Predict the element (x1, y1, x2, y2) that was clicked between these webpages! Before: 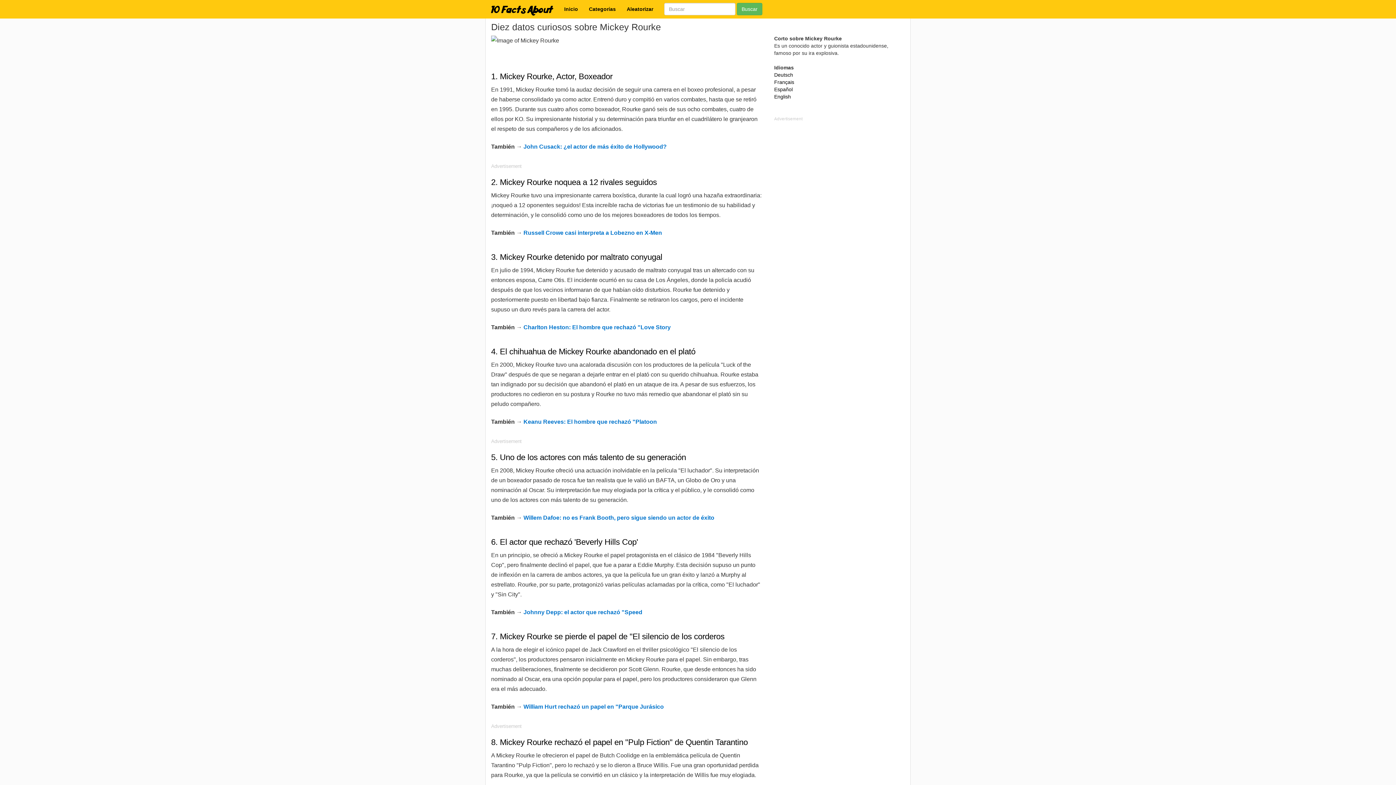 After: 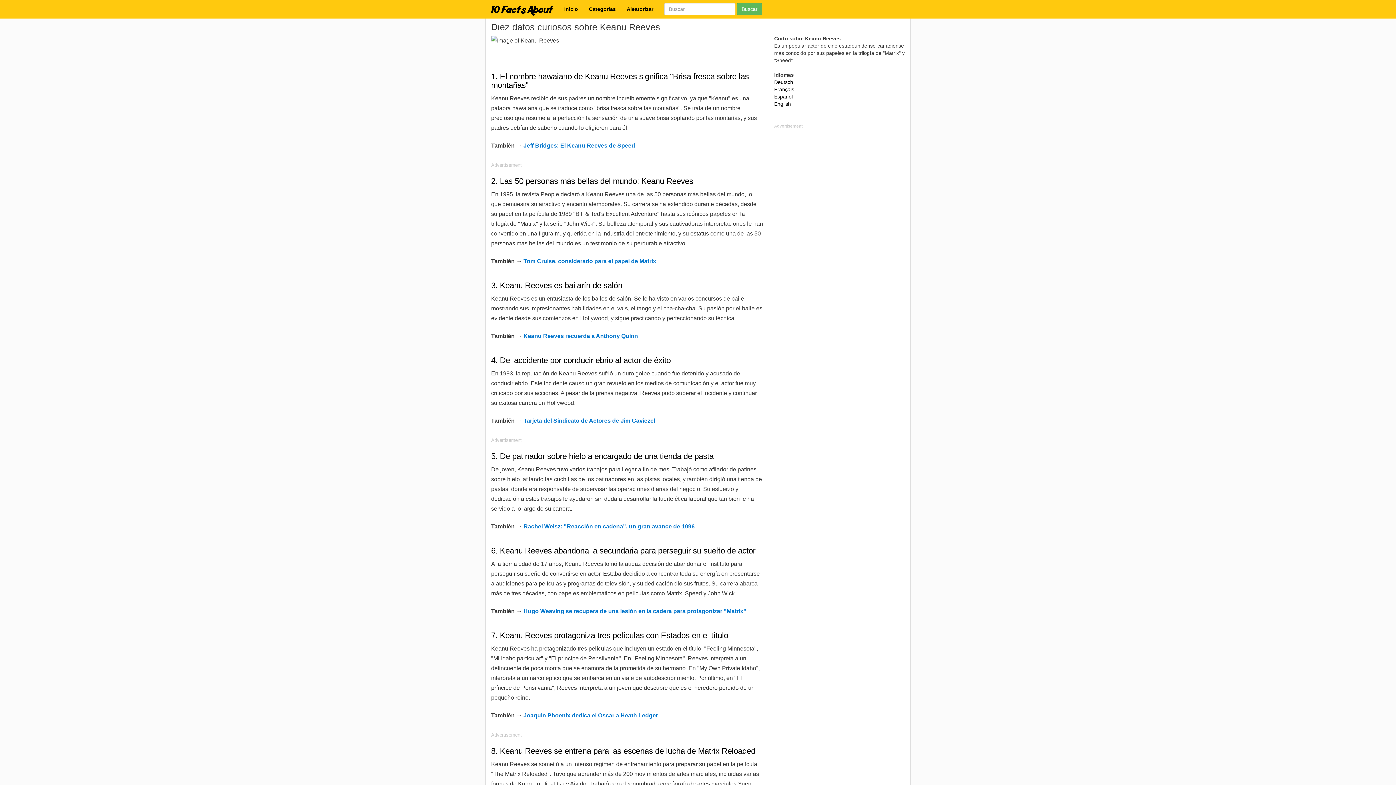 Action: bbox: (523, 418, 657, 425) label: Keanu Reeves: El hombre que rechazó "Platoon